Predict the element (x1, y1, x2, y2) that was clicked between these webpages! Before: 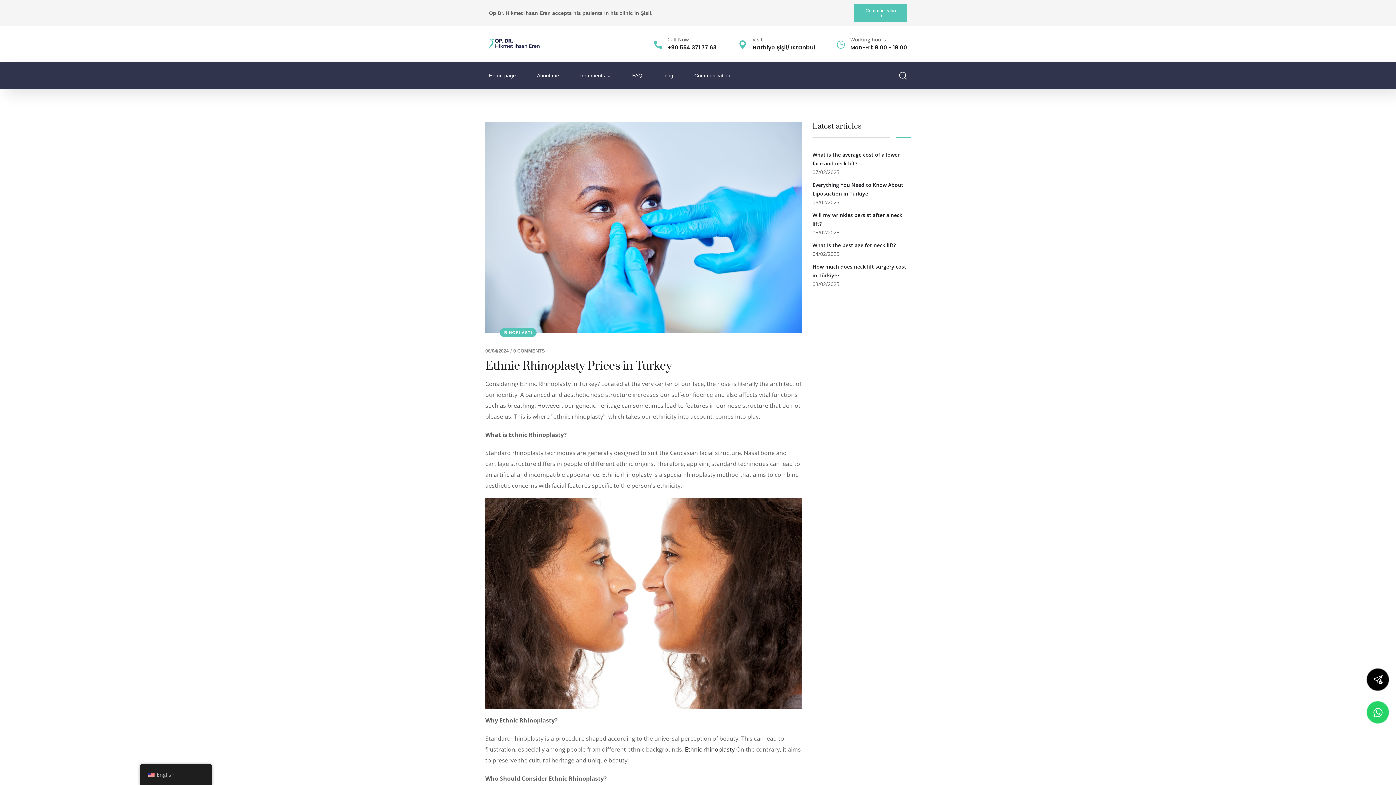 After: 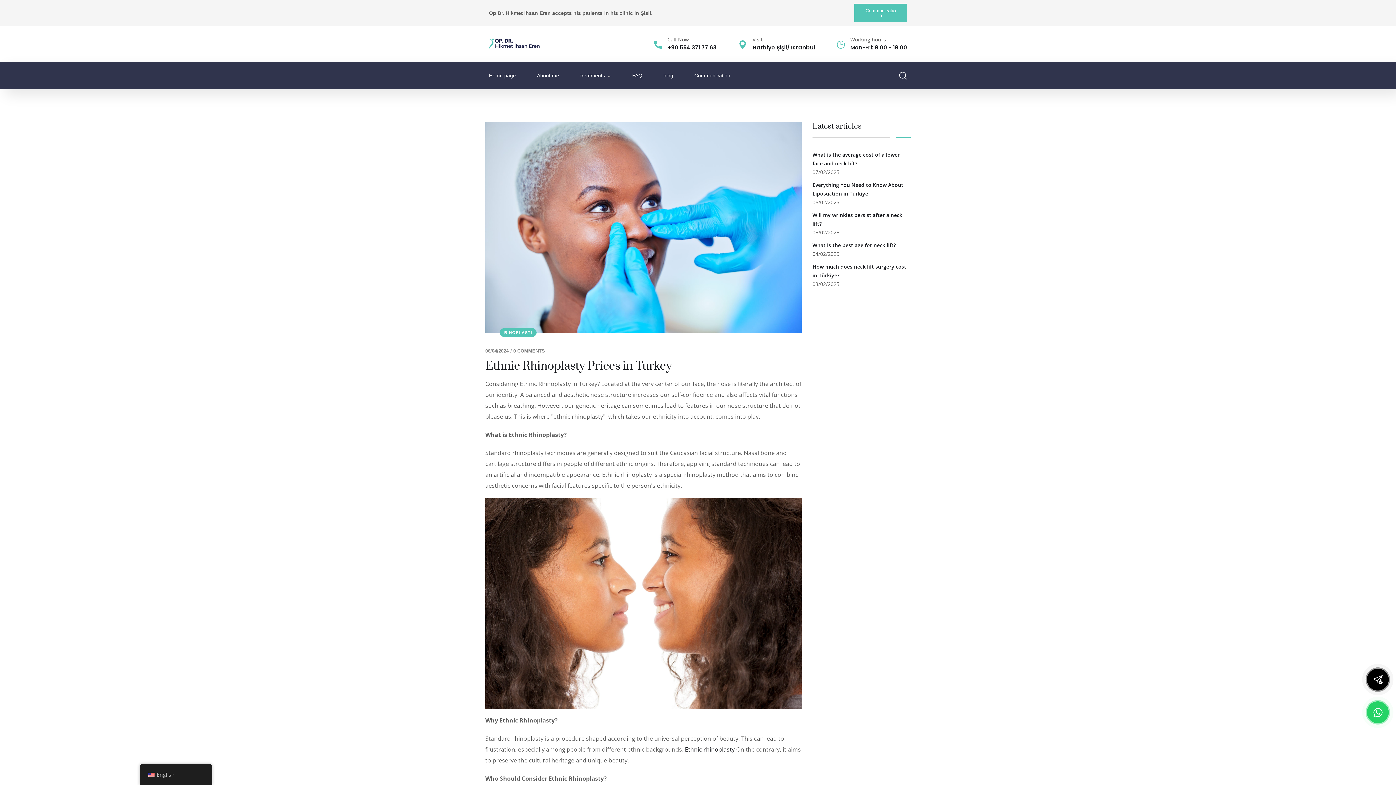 Action: bbox: (654, 40, 662, 48) label: Call Now